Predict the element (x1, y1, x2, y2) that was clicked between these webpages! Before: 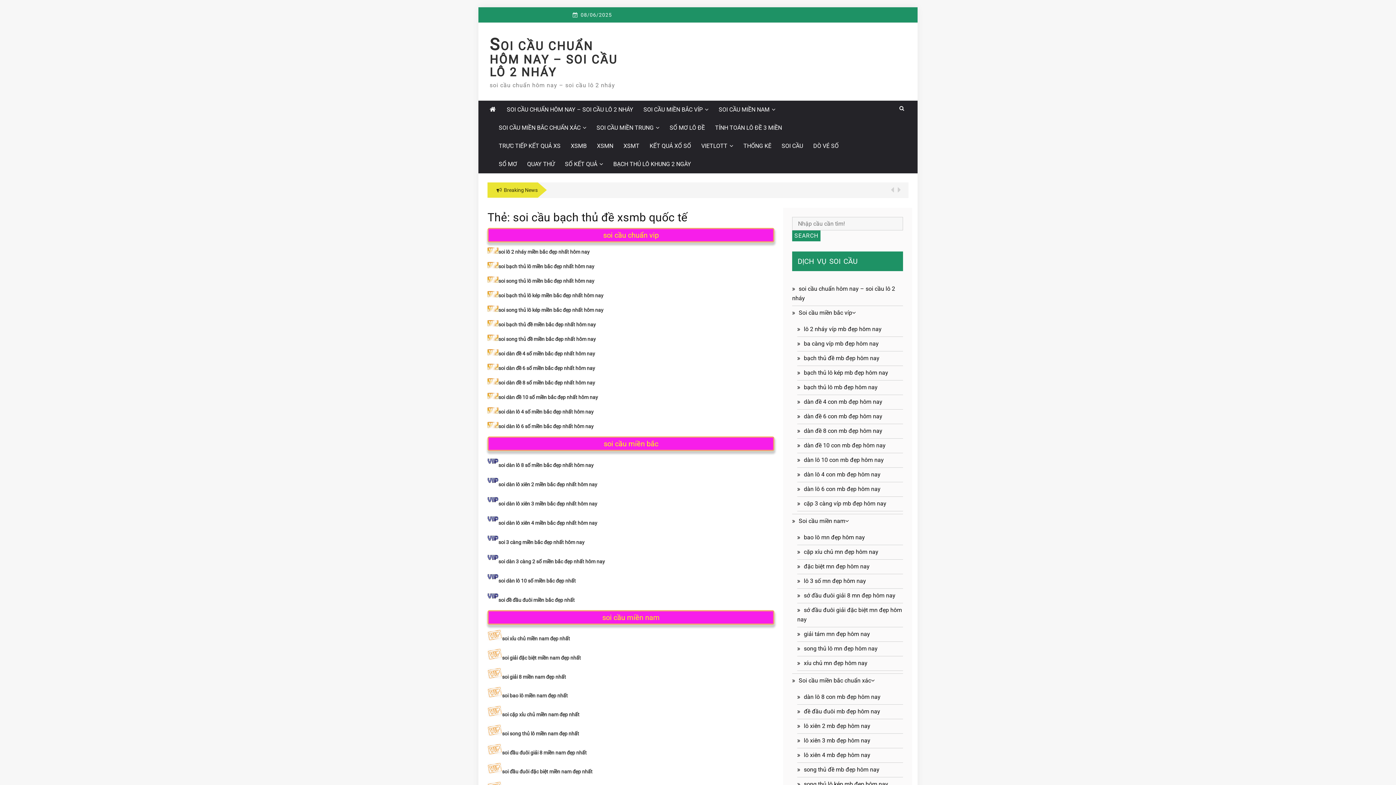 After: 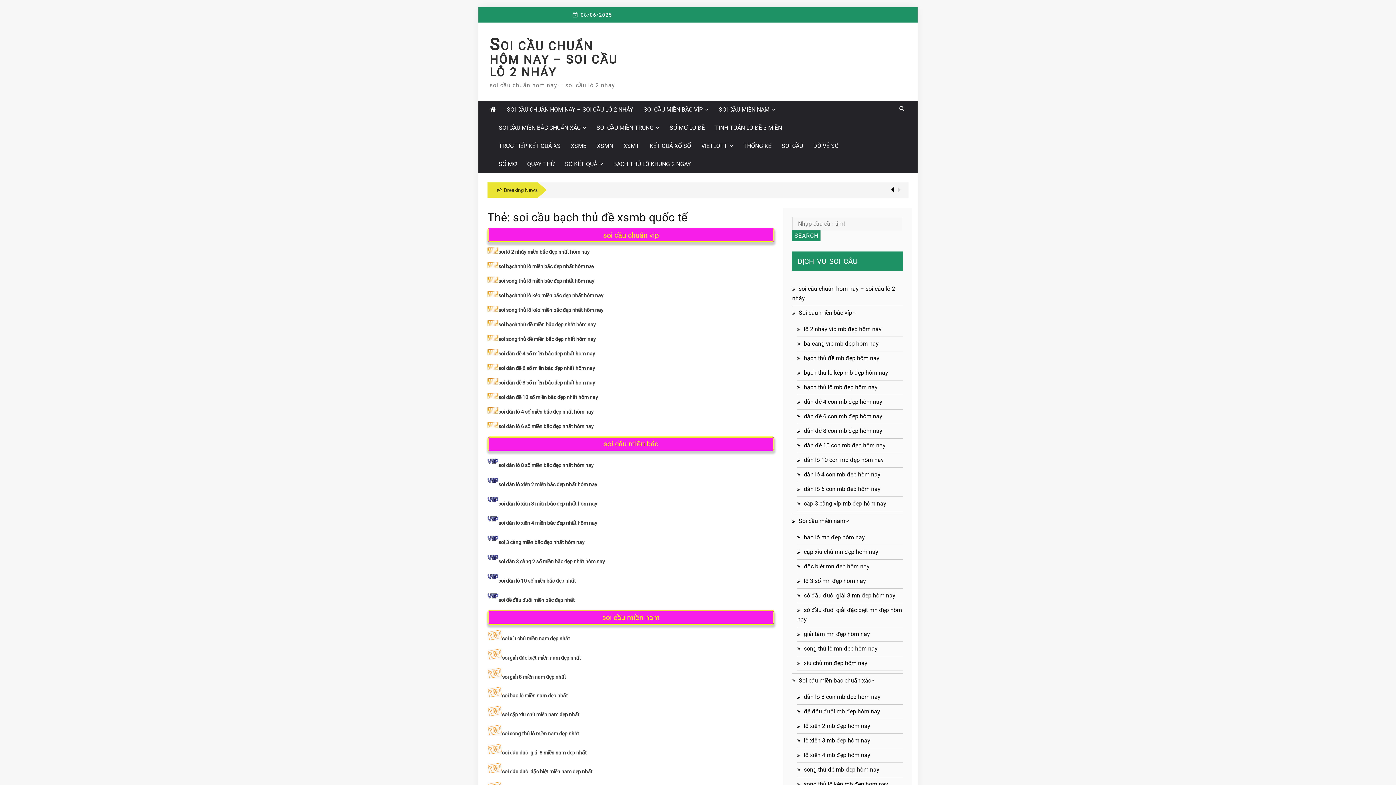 Action: bbox: (891, 185, 894, 195)